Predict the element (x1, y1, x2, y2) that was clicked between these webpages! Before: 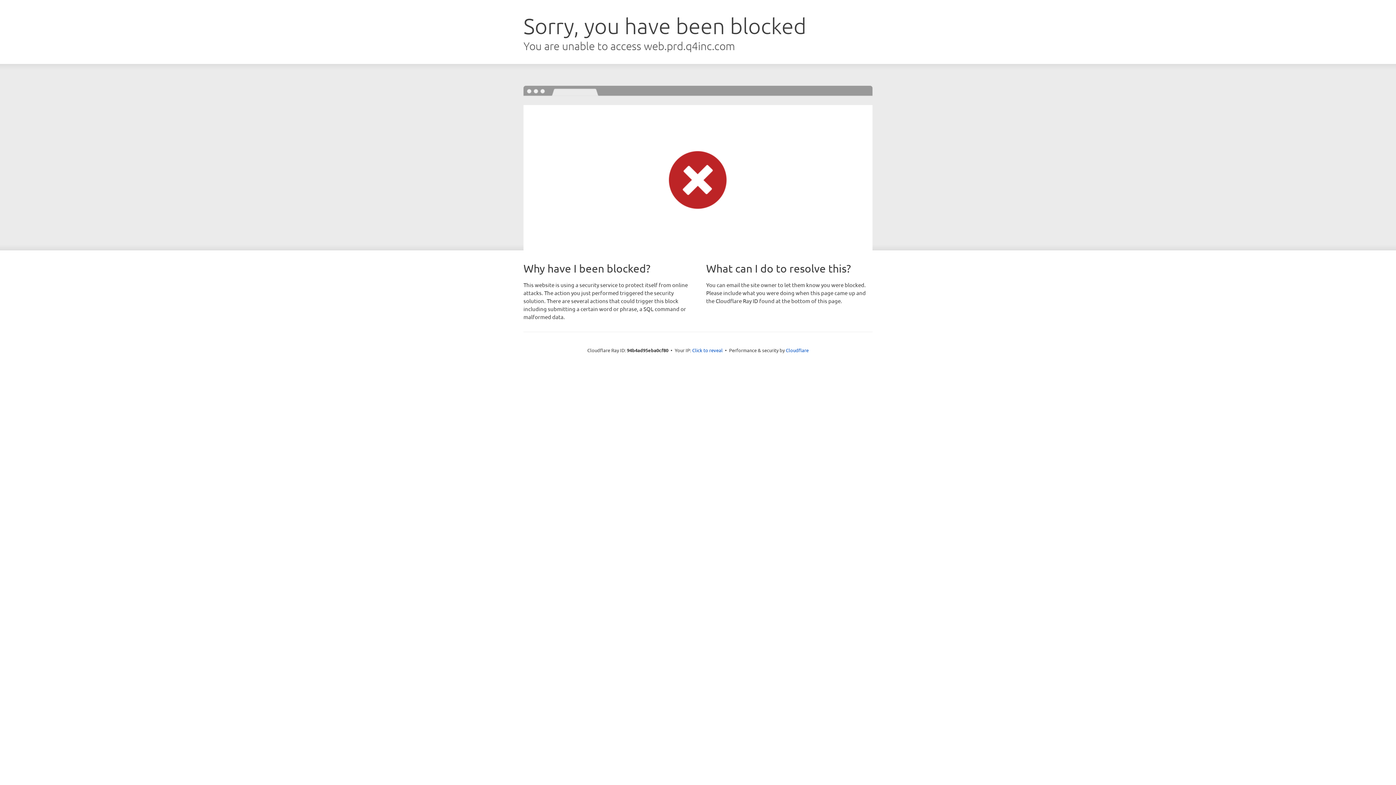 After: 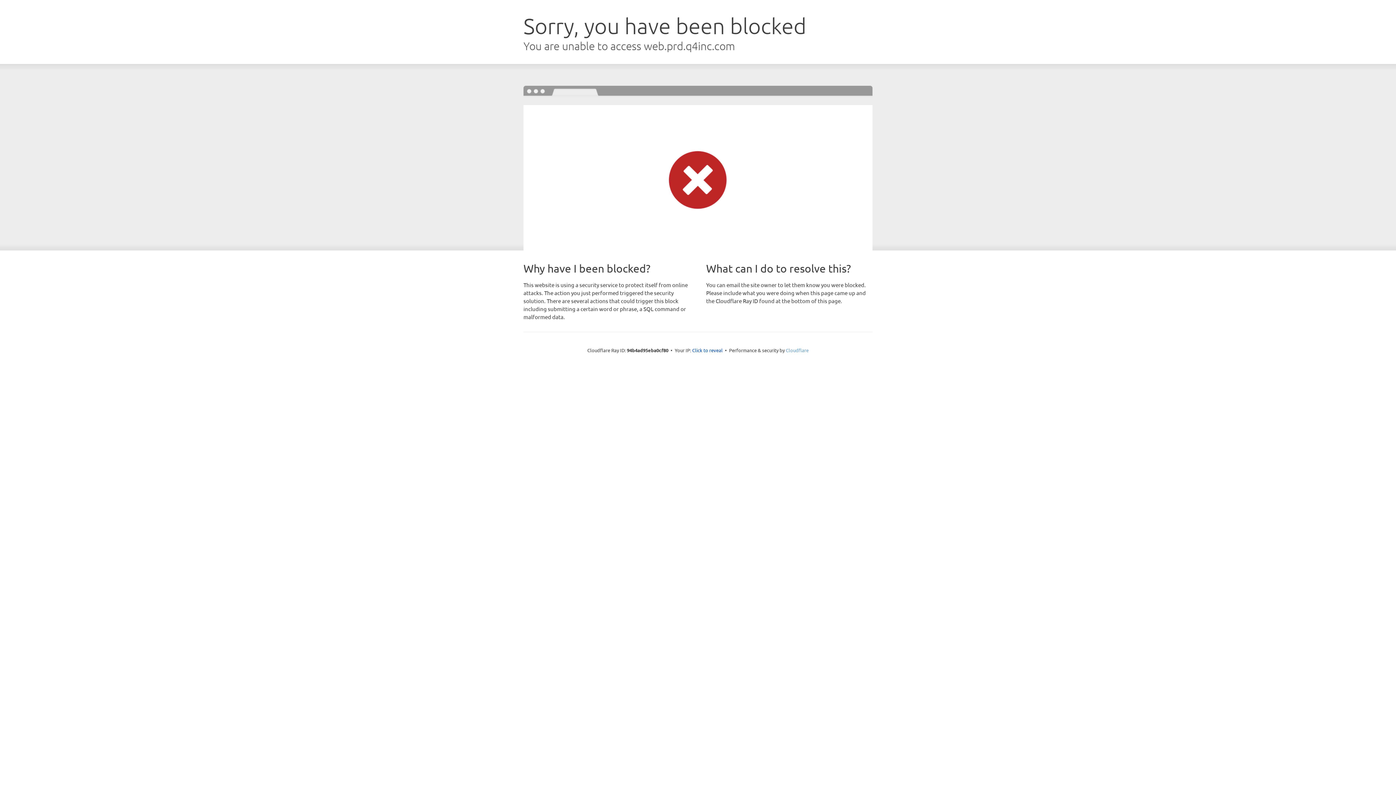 Action: bbox: (786, 347, 808, 353) label: Cloudflare